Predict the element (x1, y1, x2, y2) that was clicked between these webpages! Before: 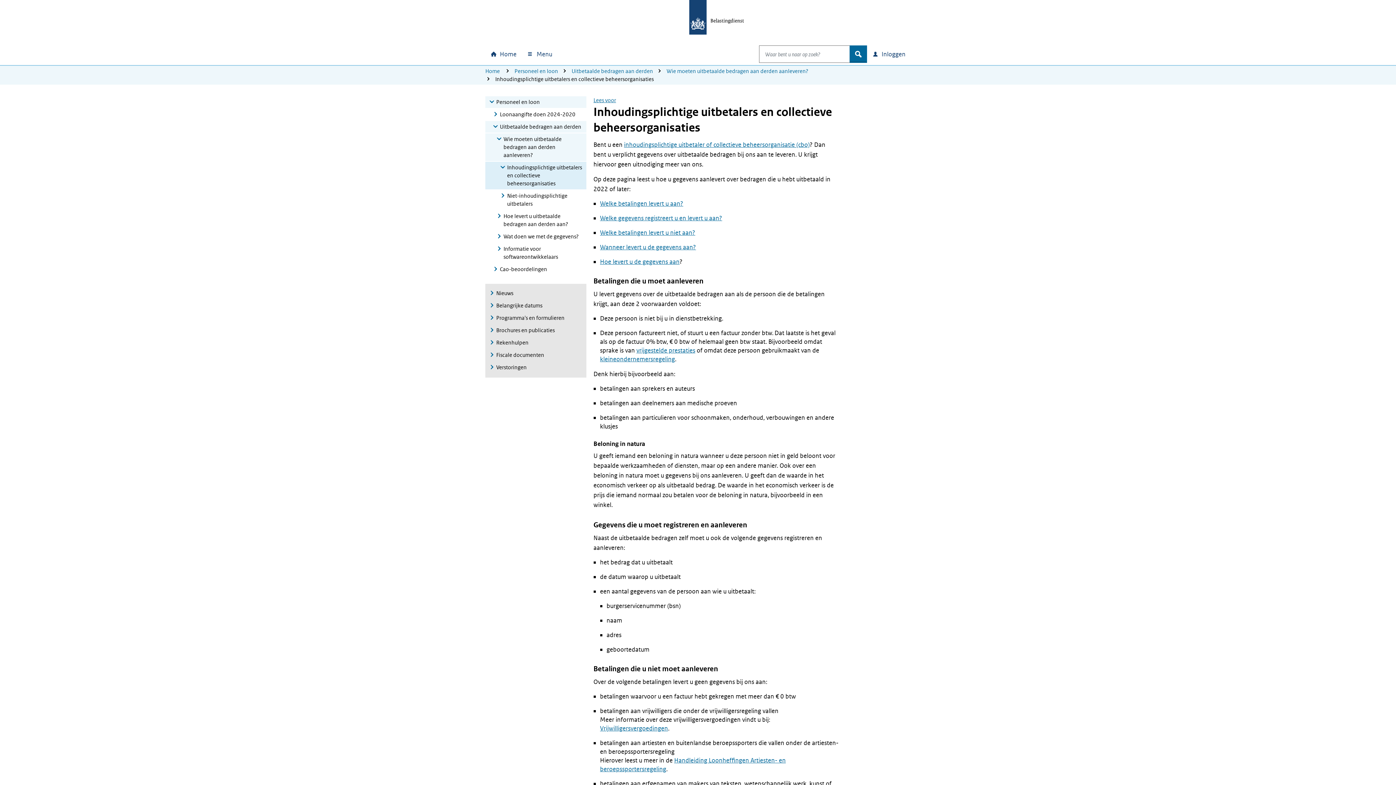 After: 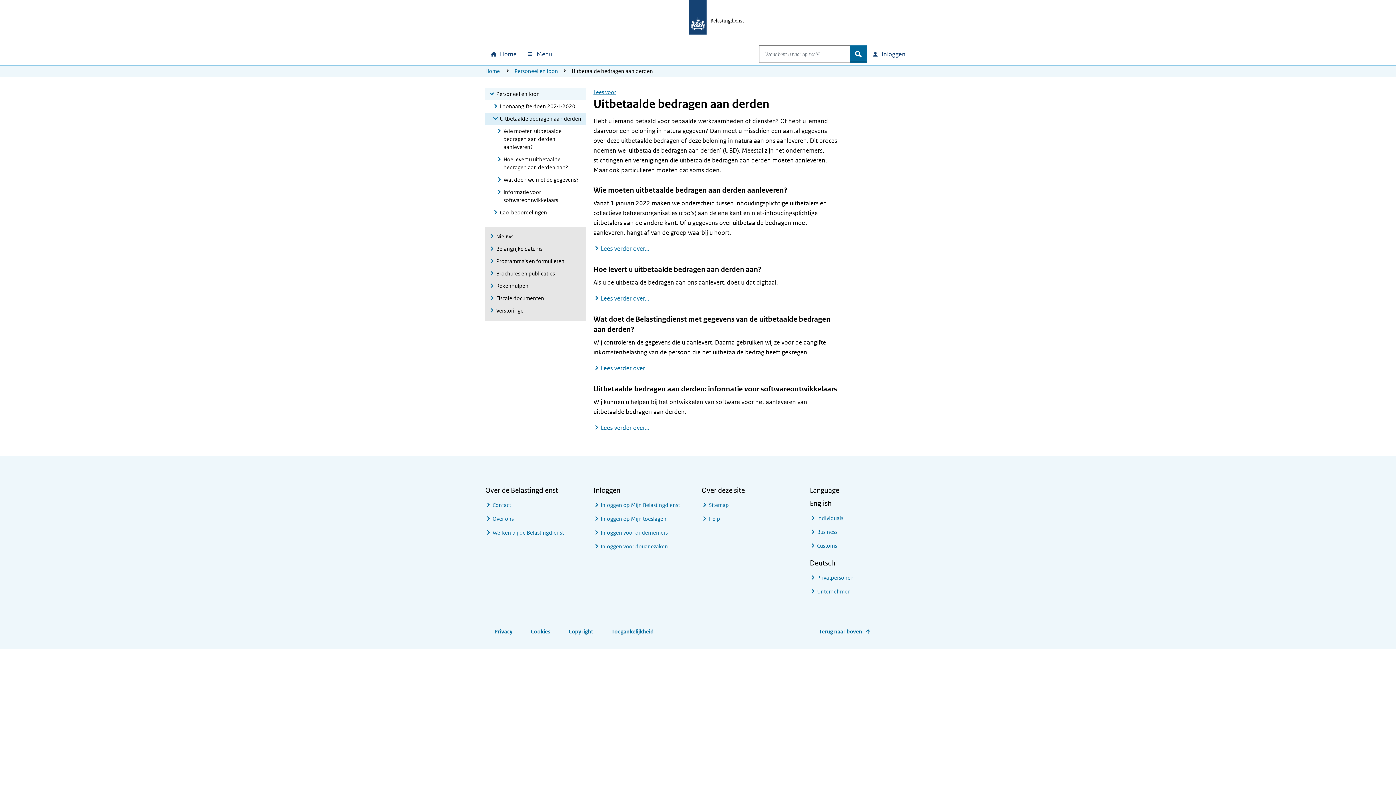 Action: bbox: (485, 121, 586, 132) label: Uitbetaalde bedragen aan derden